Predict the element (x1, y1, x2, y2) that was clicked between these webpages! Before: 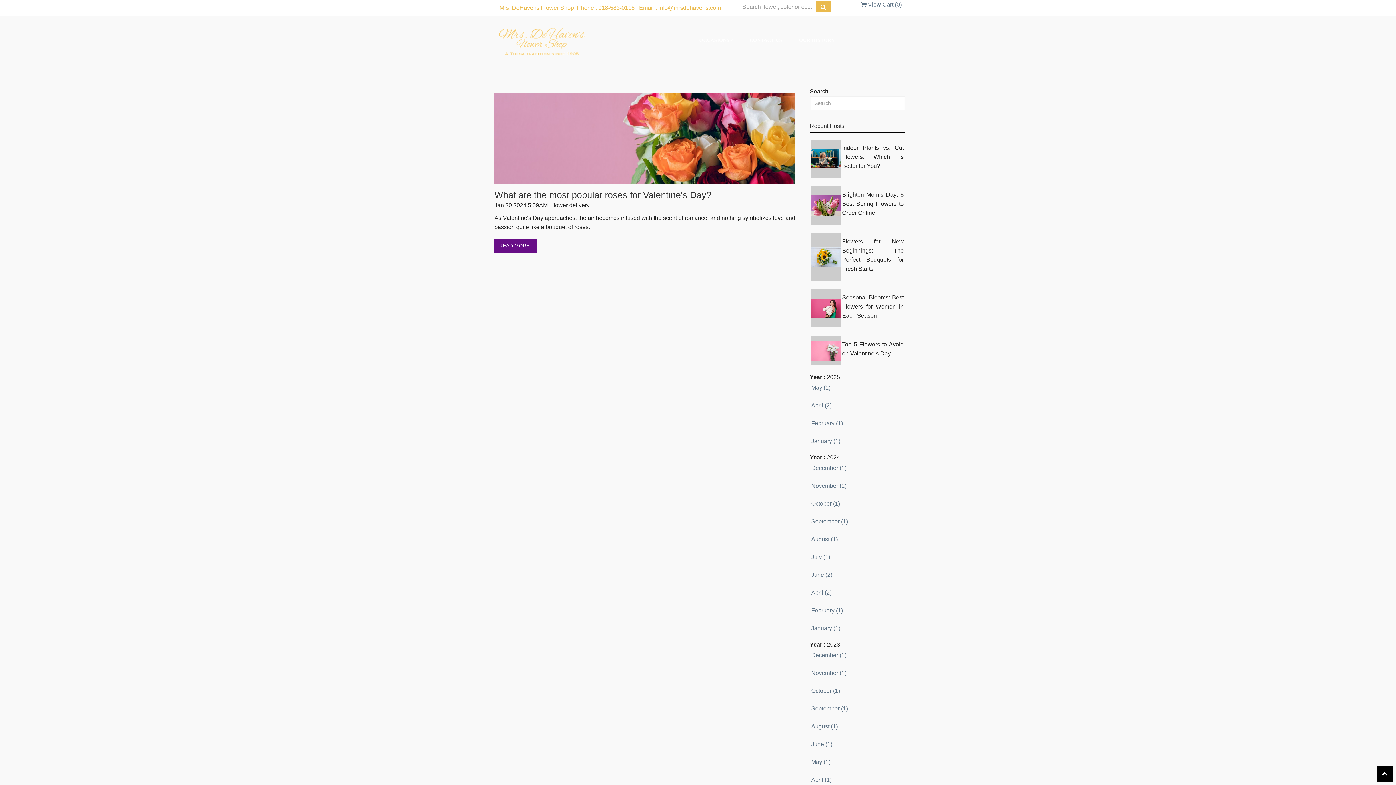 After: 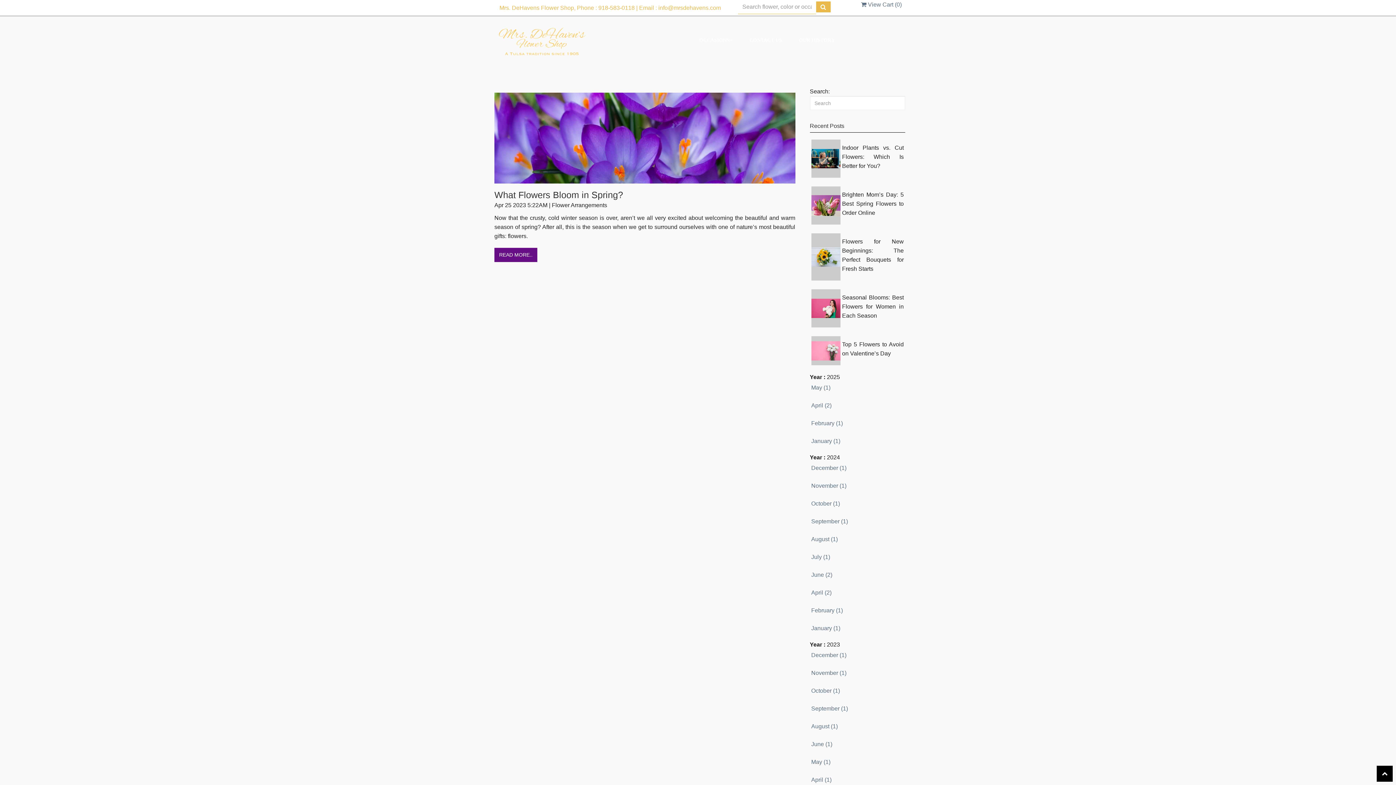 Action: bbox: (810, 774, 905, 786) label: April (1)